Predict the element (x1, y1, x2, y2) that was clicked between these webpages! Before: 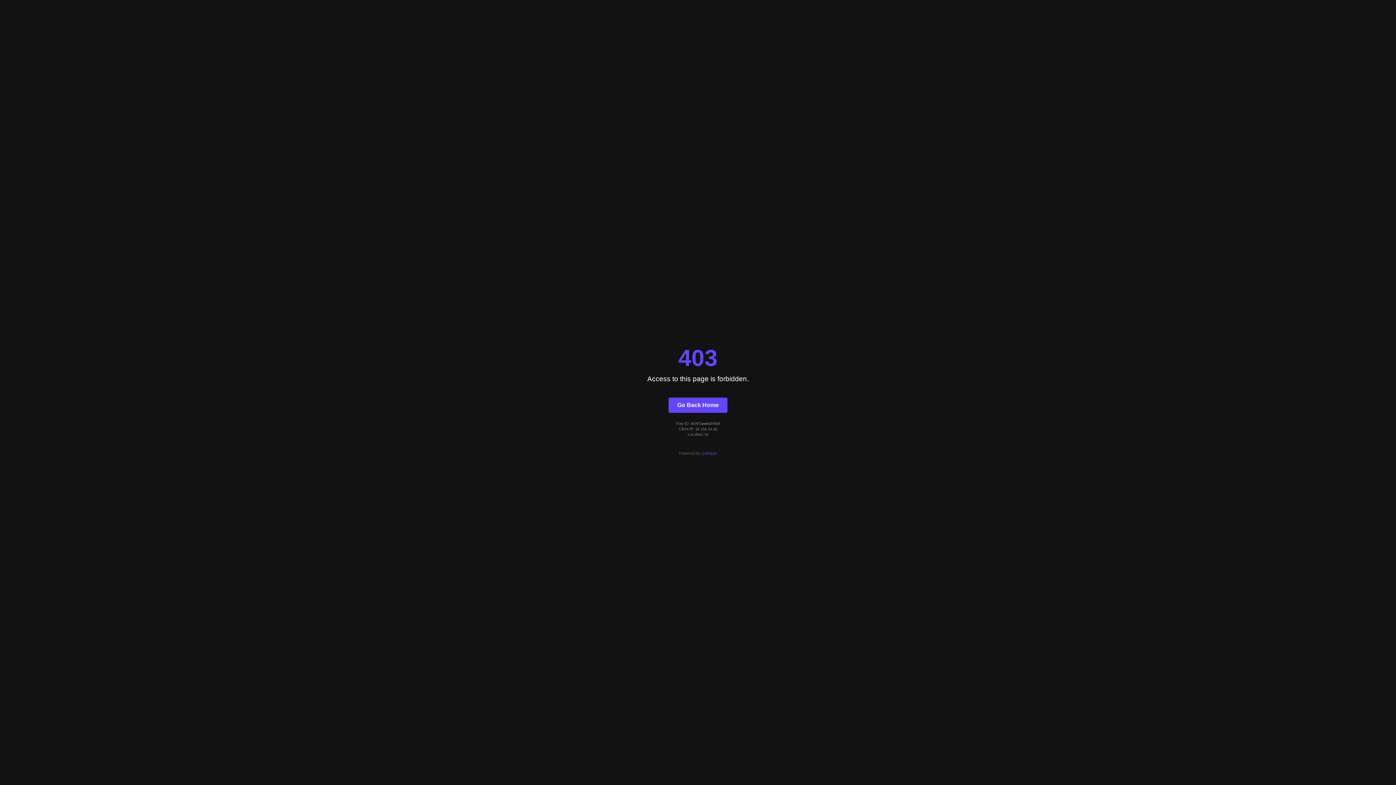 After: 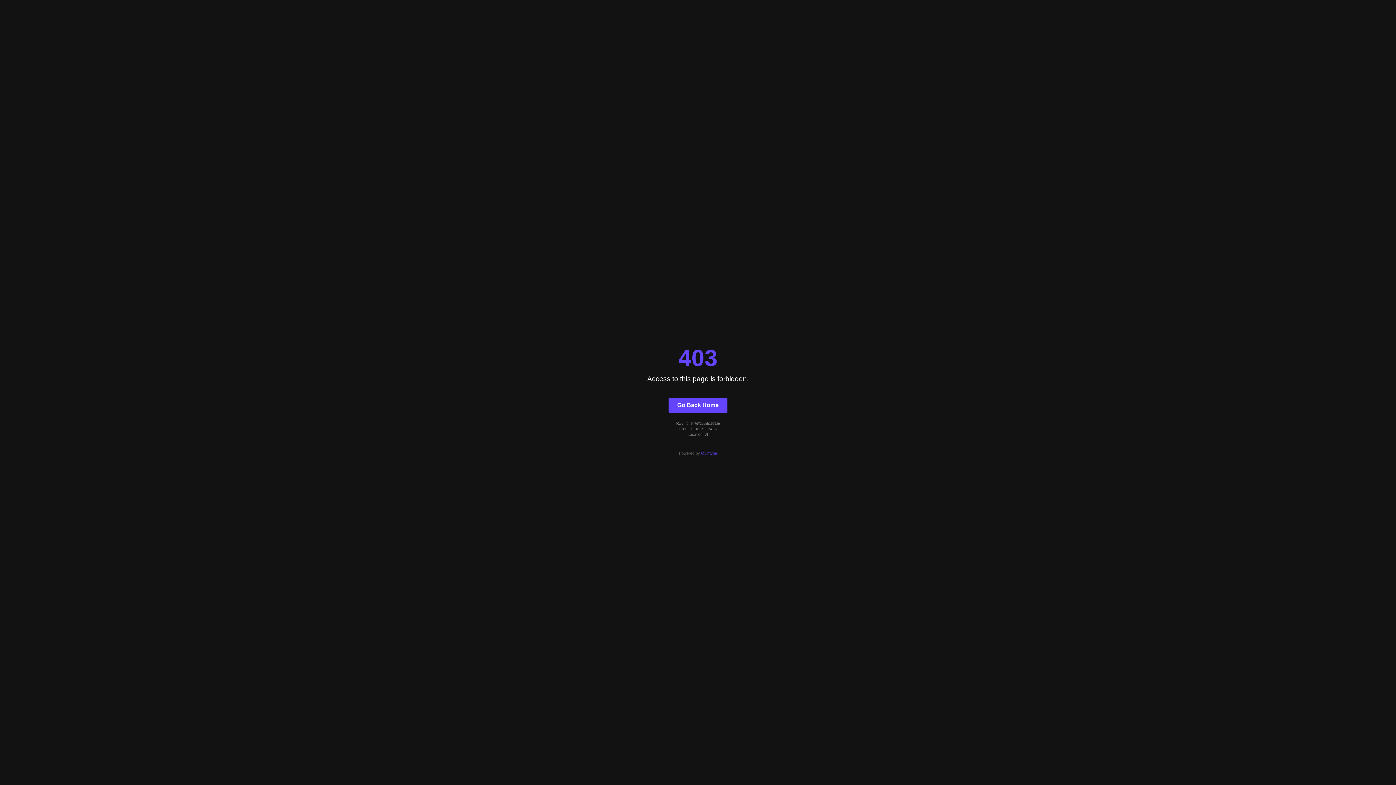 Action: label: Quintype bbox: (701, 451, 717, 455)